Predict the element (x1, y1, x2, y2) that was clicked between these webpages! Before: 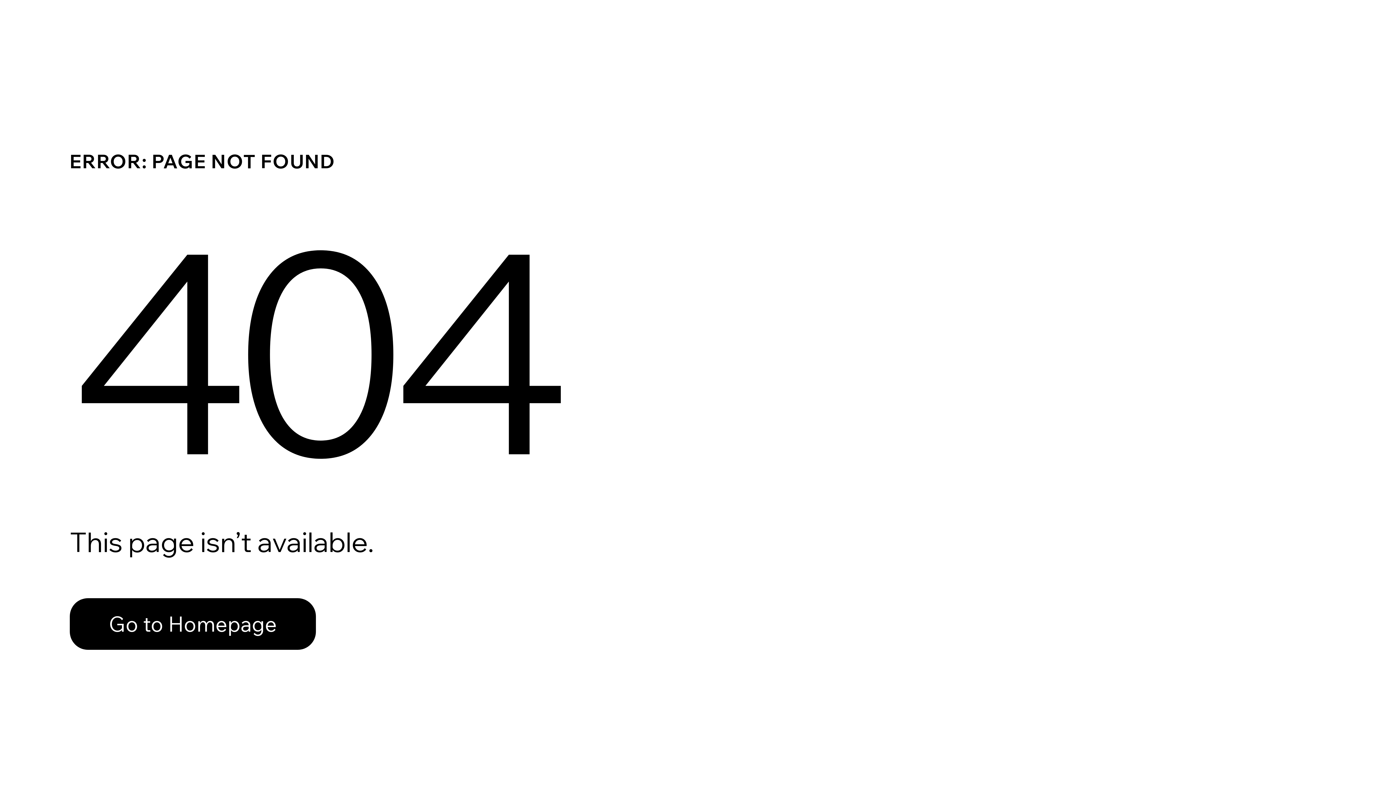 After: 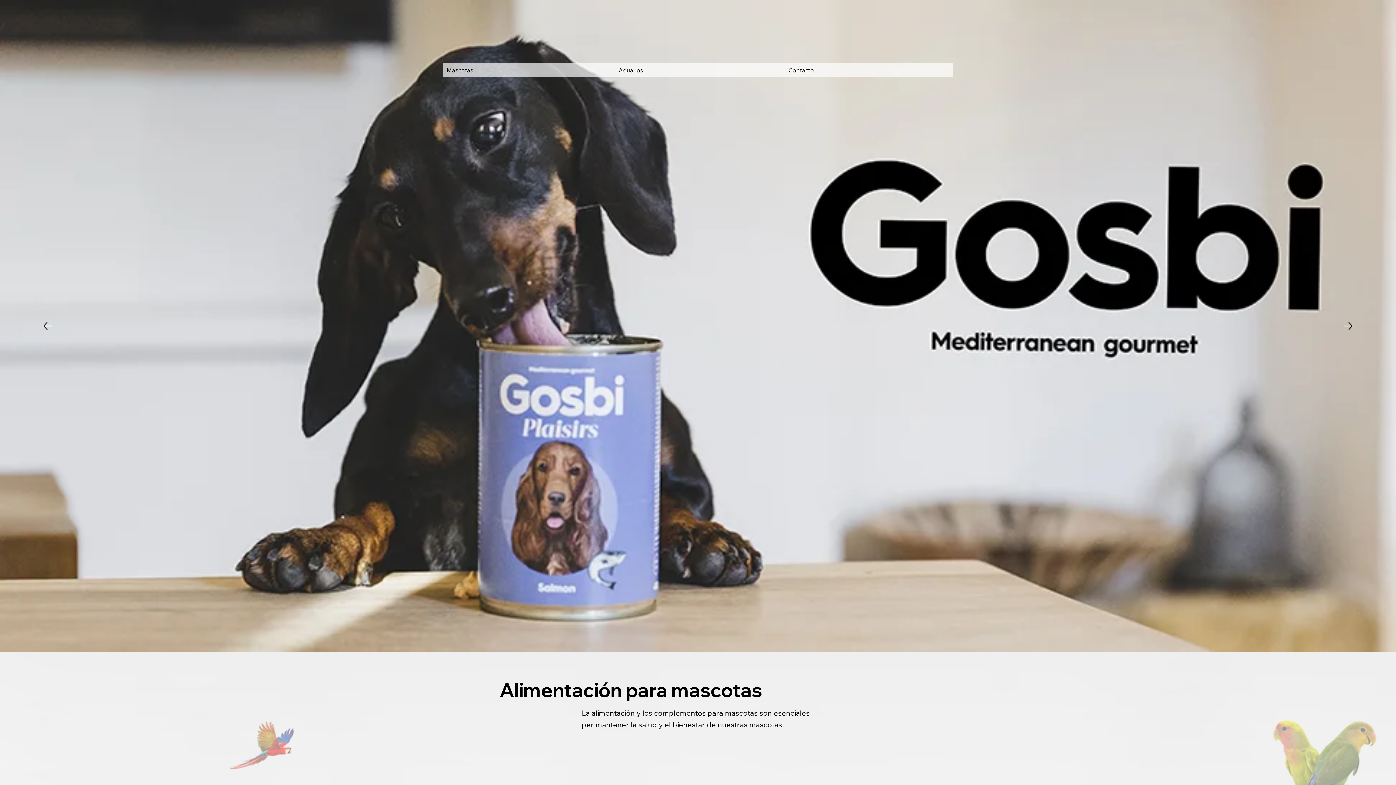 Action: bbox: (69, 598, 316, 650) label: Go to Homepage